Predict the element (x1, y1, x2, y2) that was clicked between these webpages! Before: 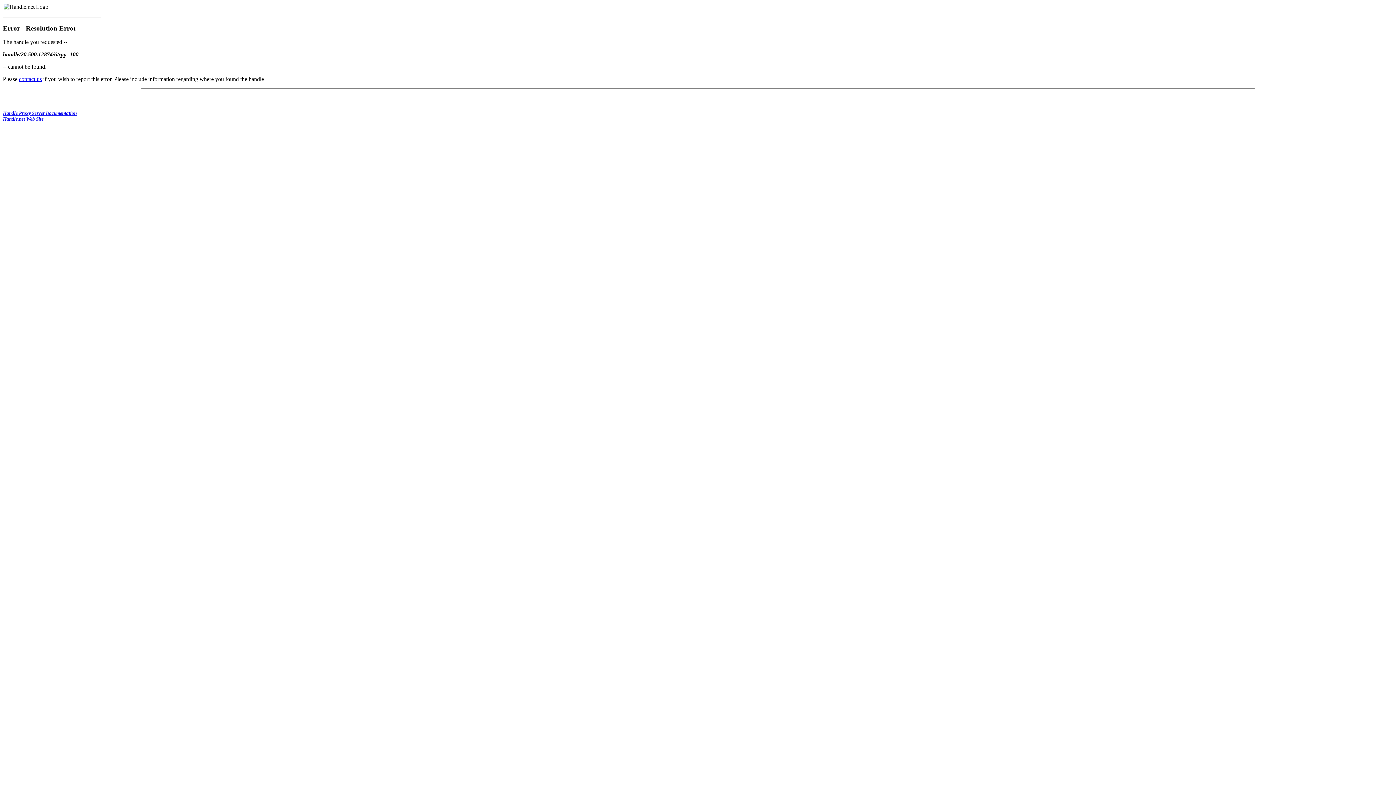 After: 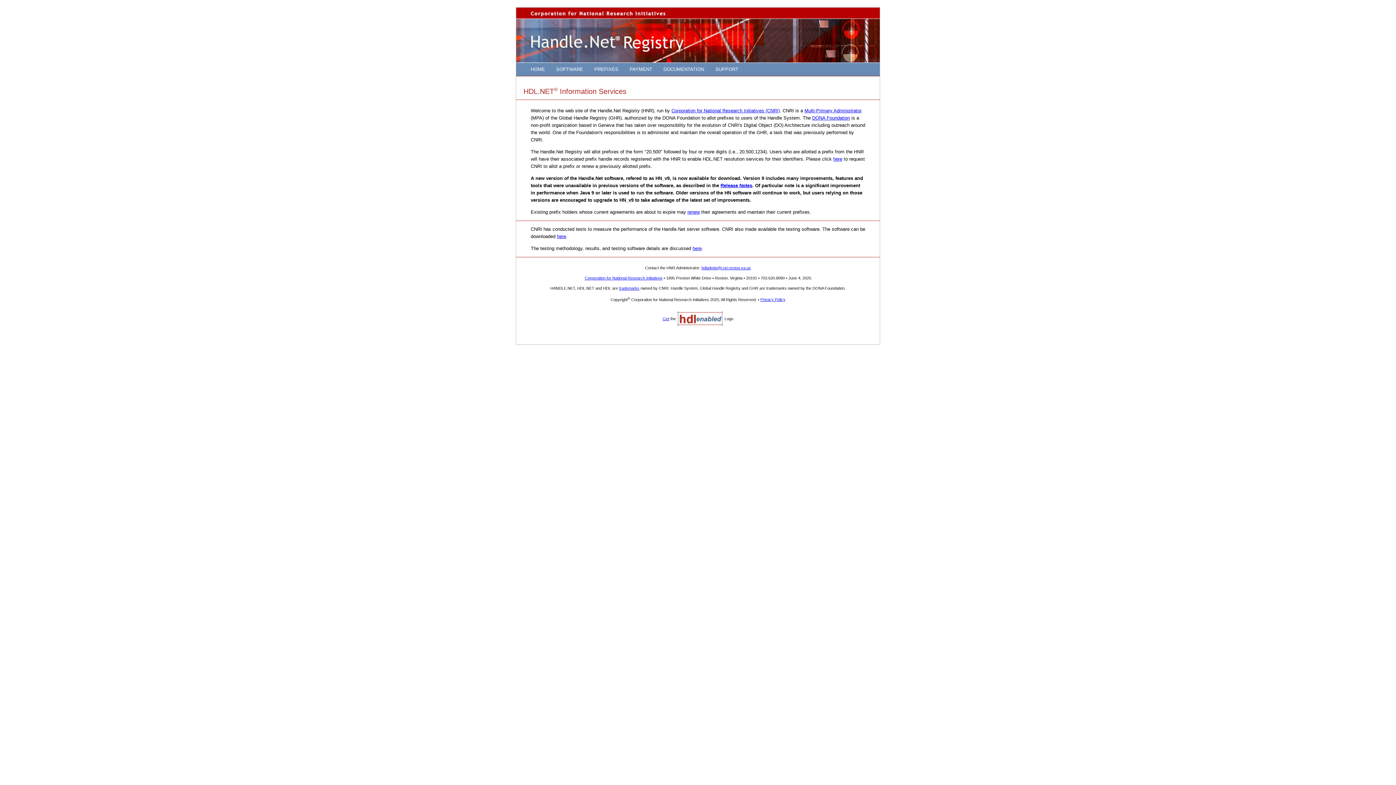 Action: bbox: (2, 116, 43, 121) label: Handle.net Web Site